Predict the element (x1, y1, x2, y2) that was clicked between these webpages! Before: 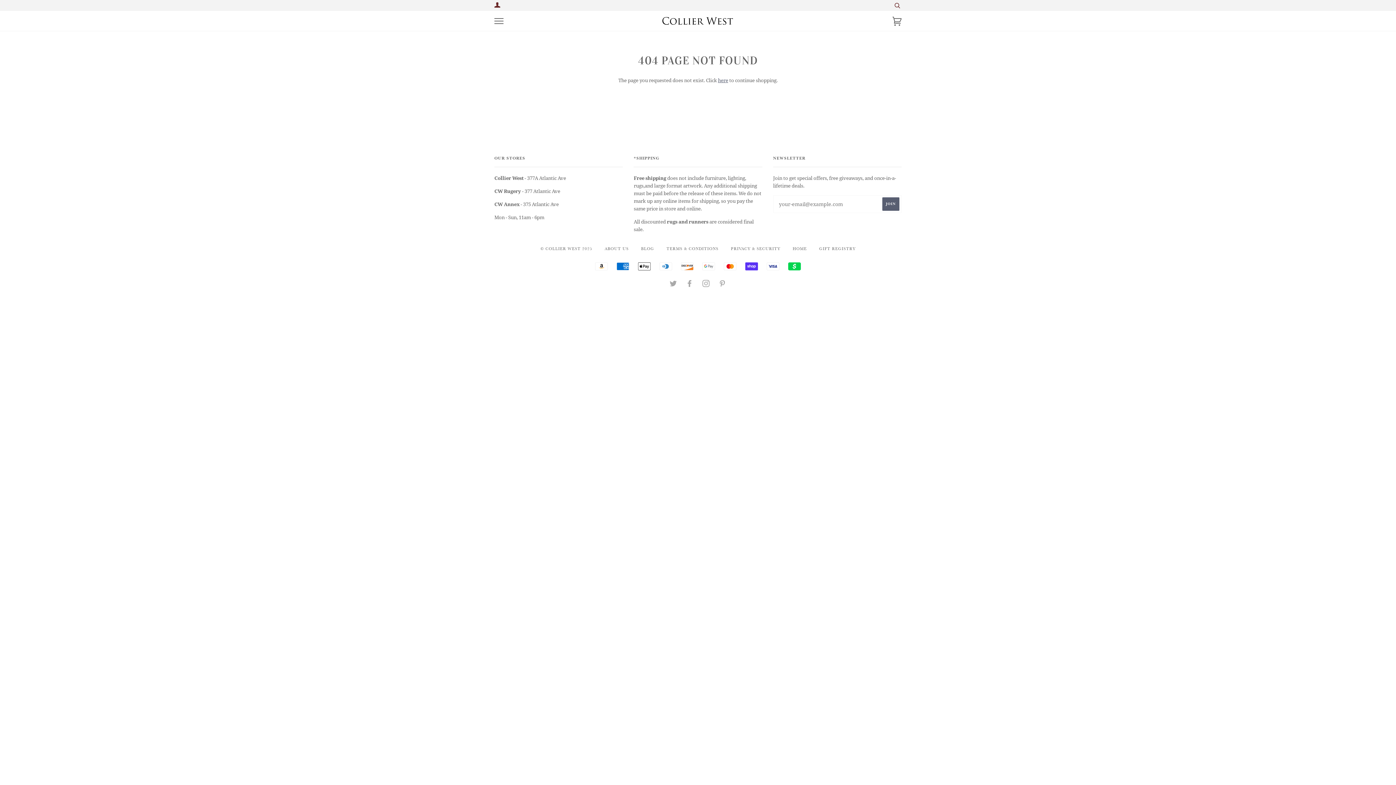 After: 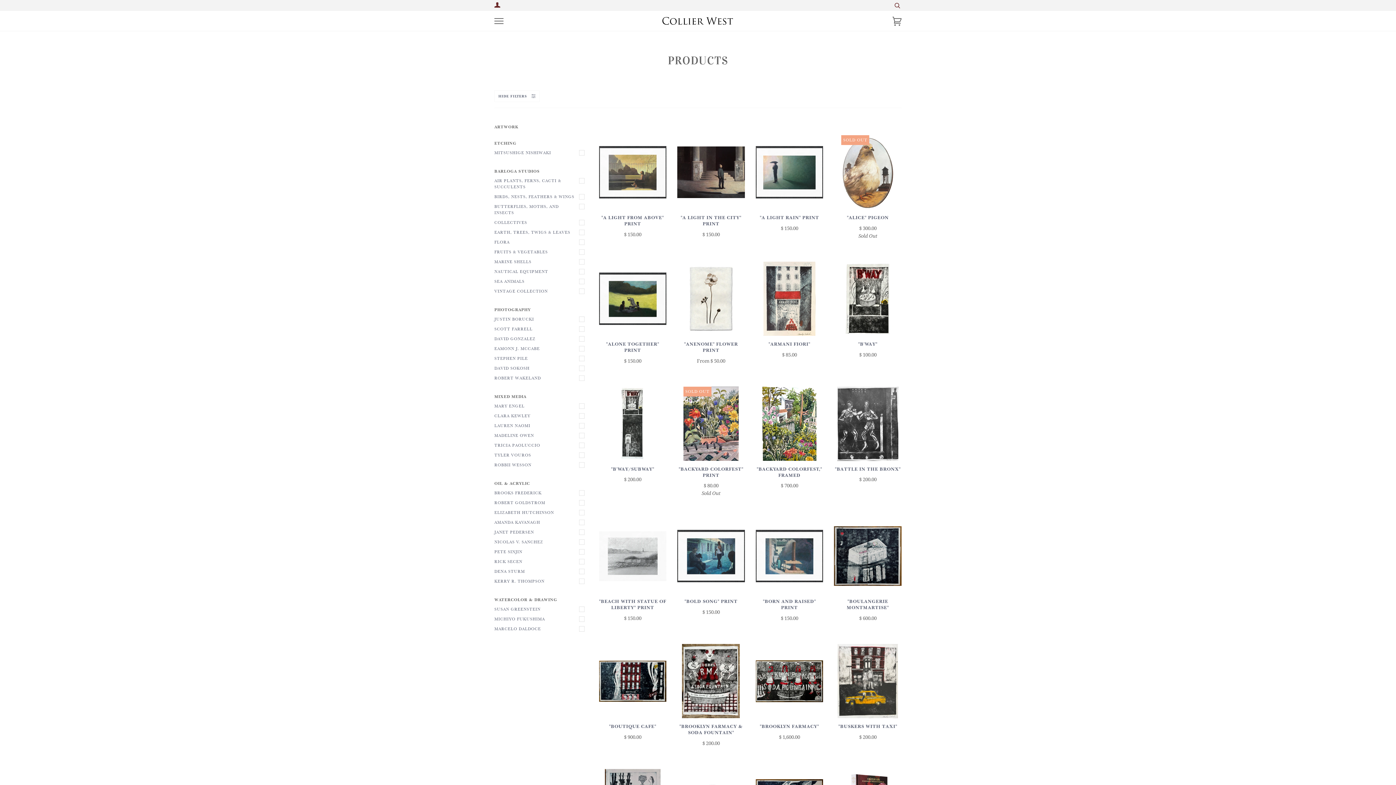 Action: bbox: (718, 77, 728, 83) label: here